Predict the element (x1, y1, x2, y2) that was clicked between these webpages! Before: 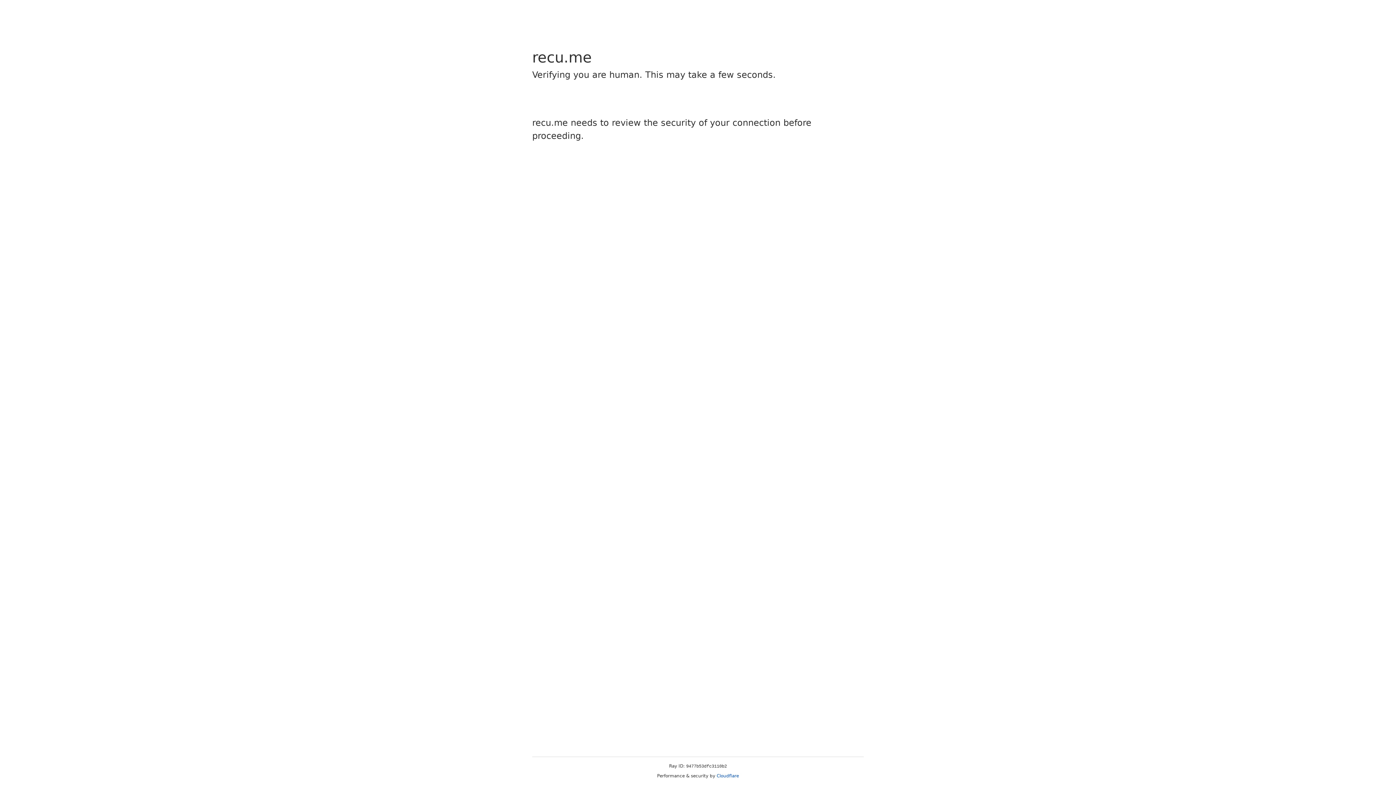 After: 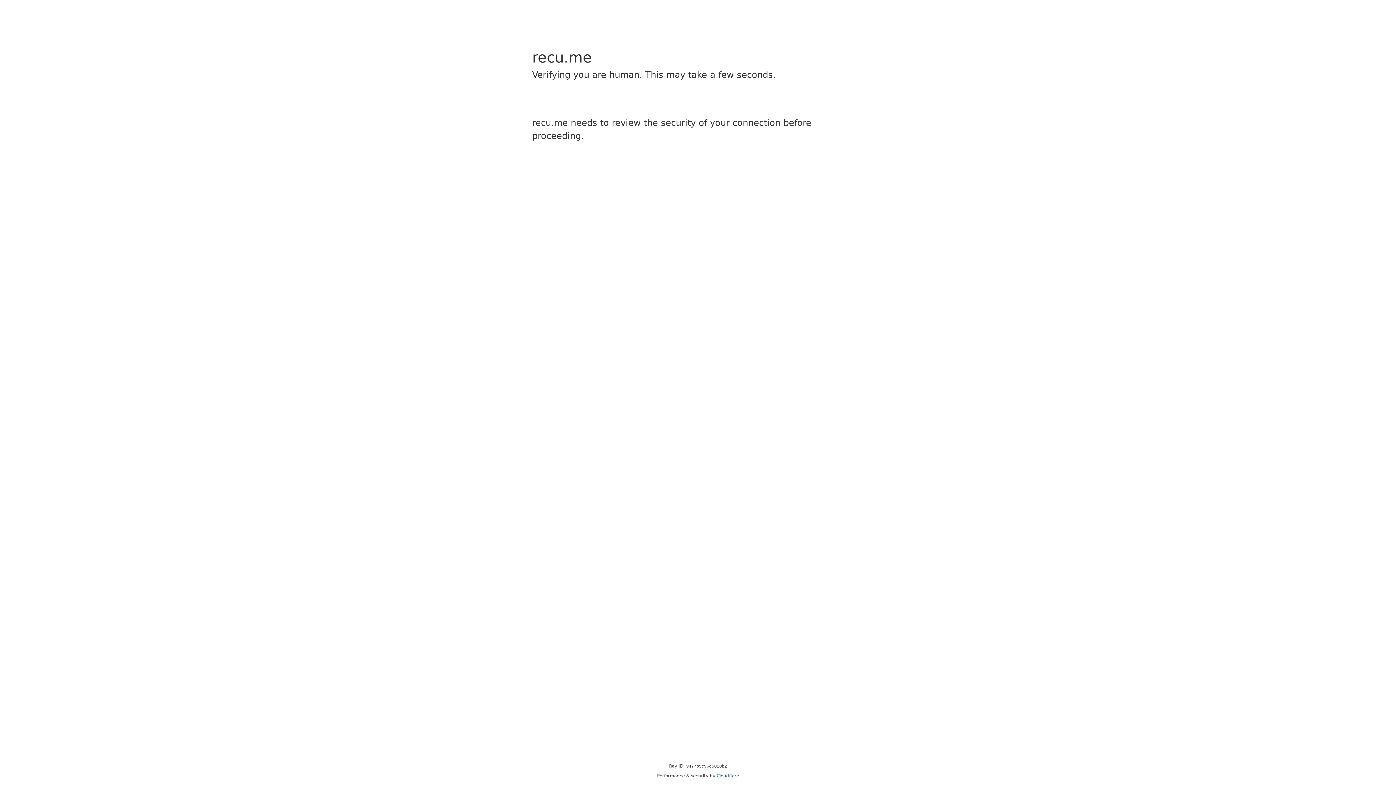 Action: label: Cloudflare bbox: (716, 773, 739, 778)